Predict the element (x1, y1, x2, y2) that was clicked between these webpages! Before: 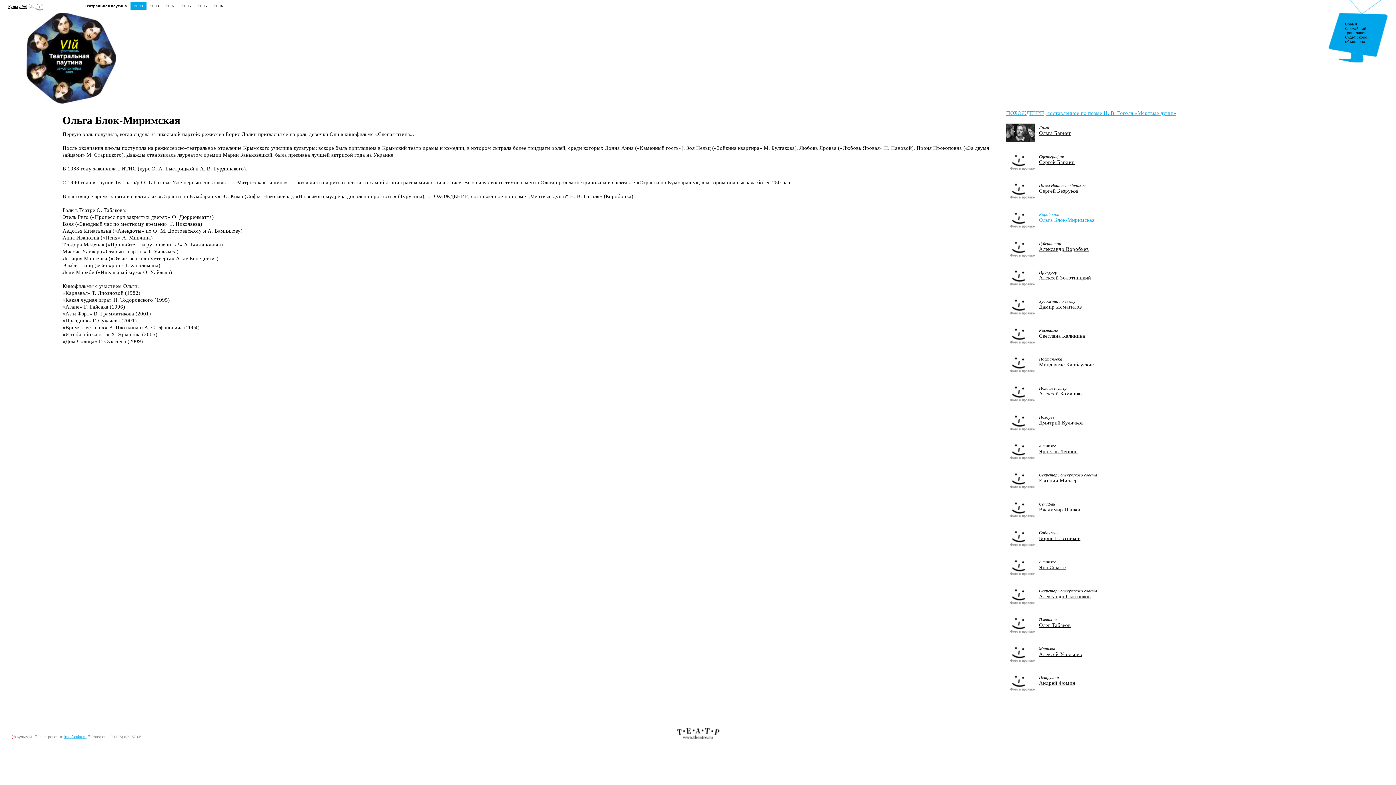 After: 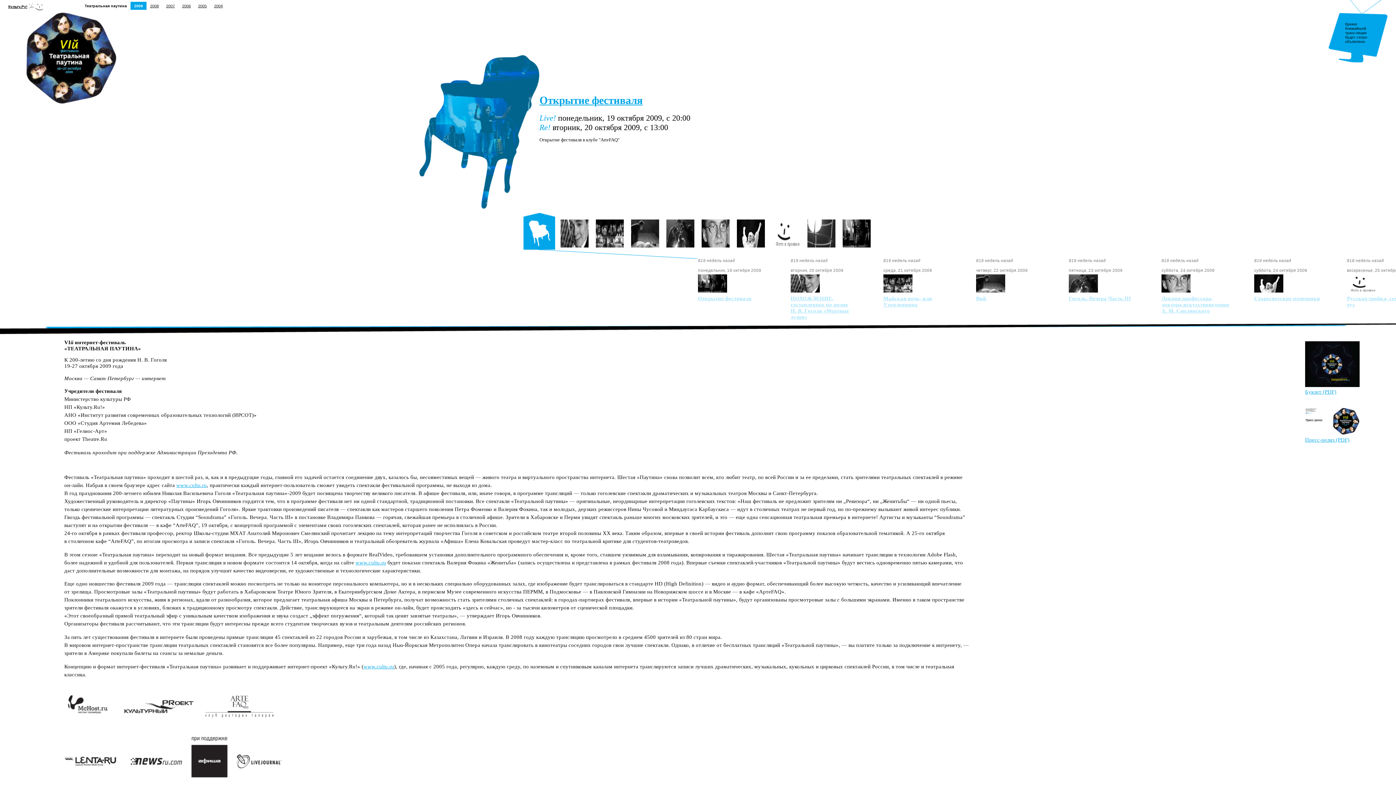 Action: label: 2009 bbox: (134, 3, 142, 8)